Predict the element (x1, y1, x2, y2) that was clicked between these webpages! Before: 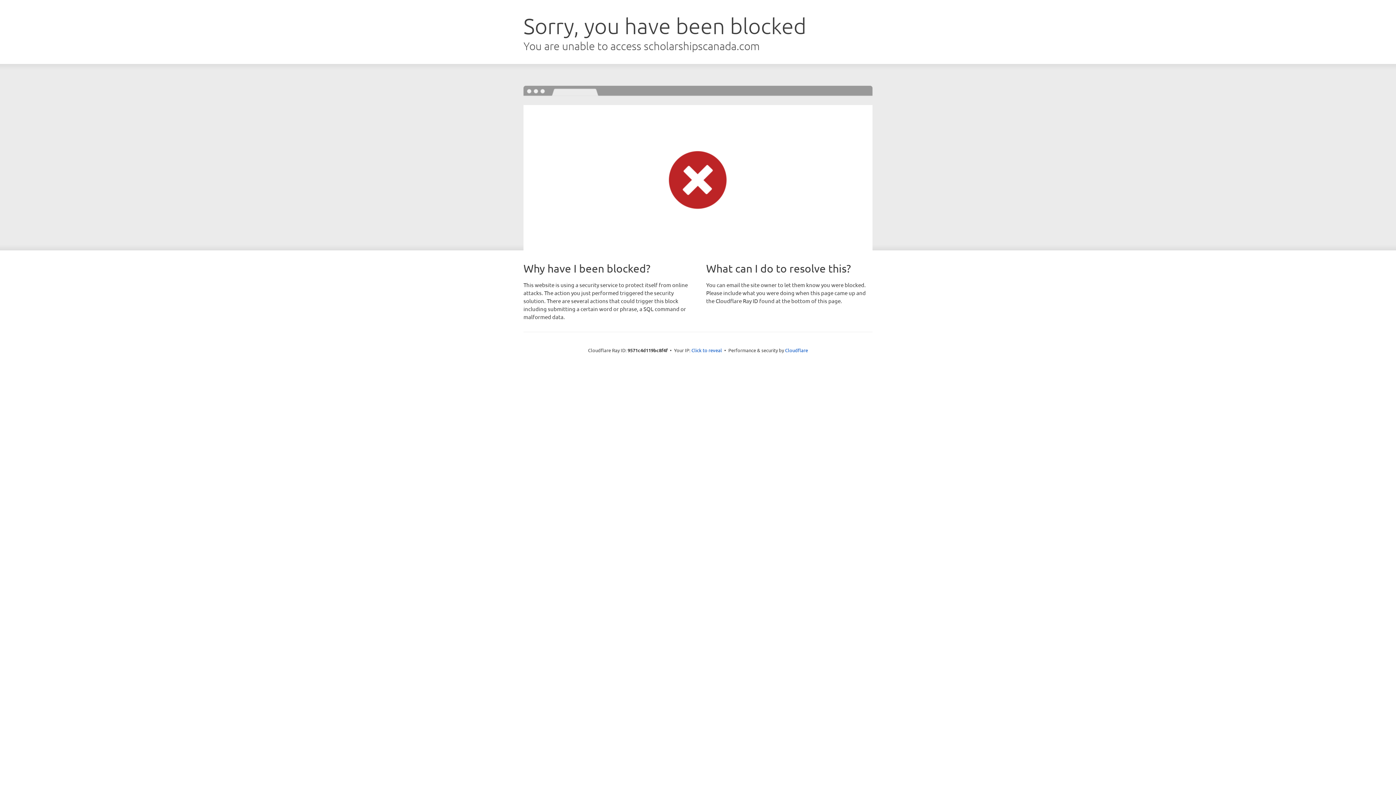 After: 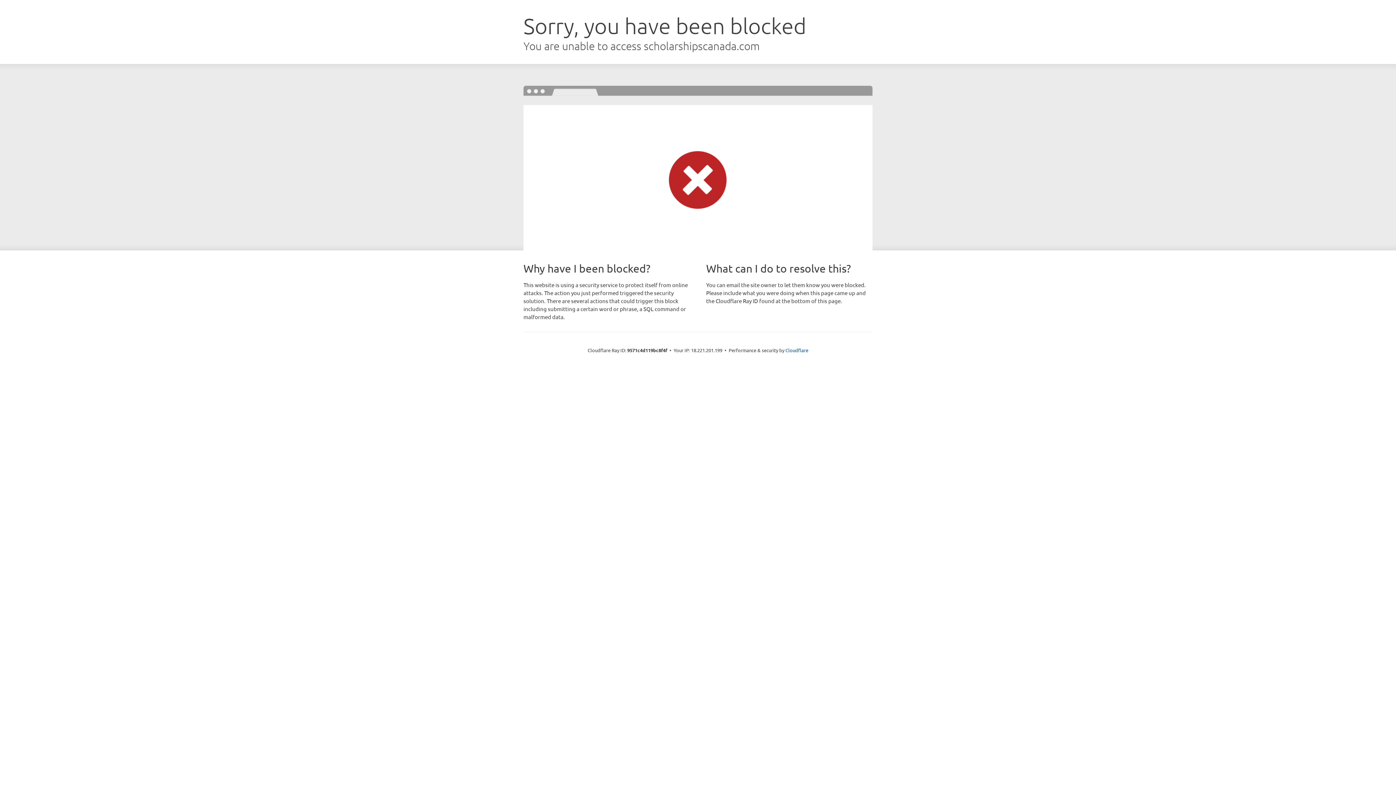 Action: bbox: (691, 346, 722, 353) label: Click to reveal